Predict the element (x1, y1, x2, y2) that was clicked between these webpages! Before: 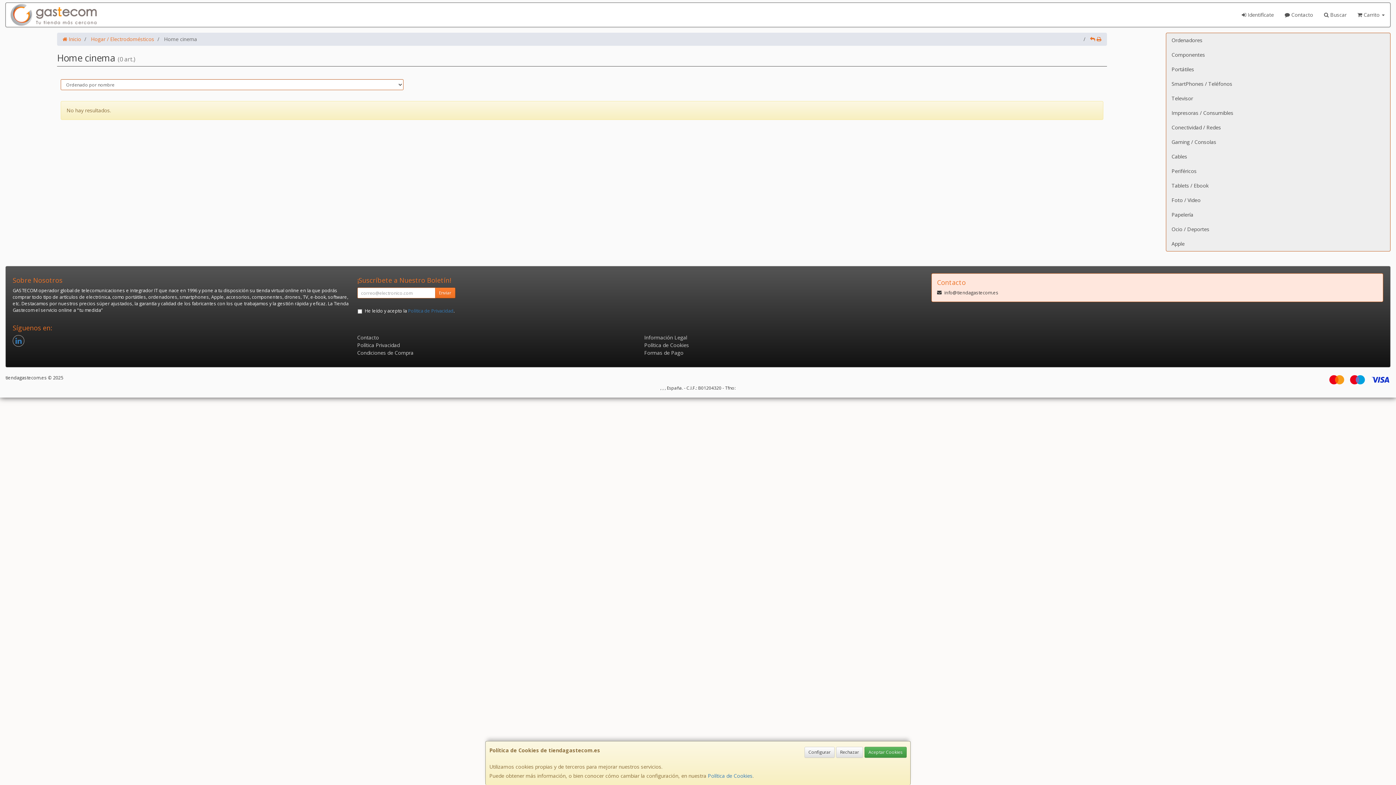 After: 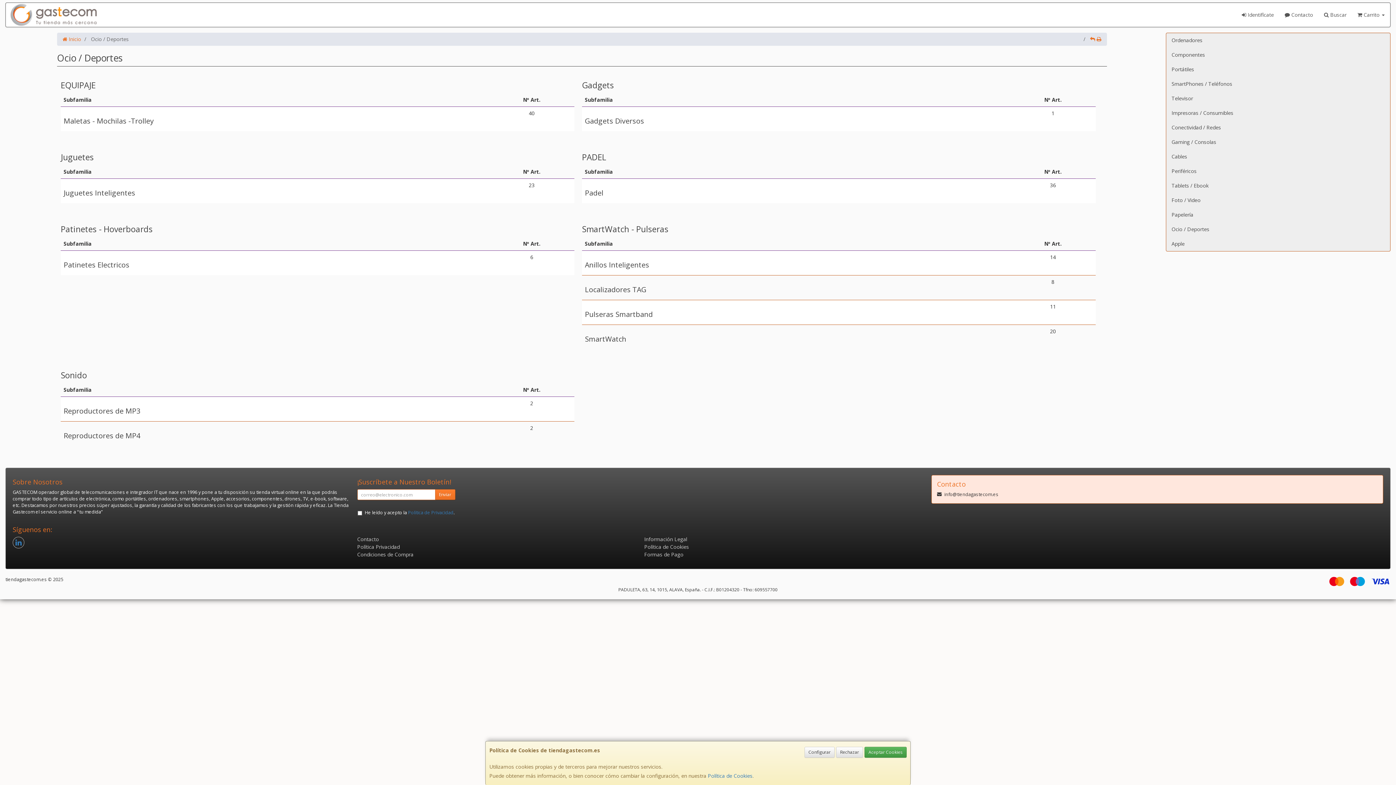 Action: label: Ocio / Deportes bbox: (1166, 222, 1390, 236)